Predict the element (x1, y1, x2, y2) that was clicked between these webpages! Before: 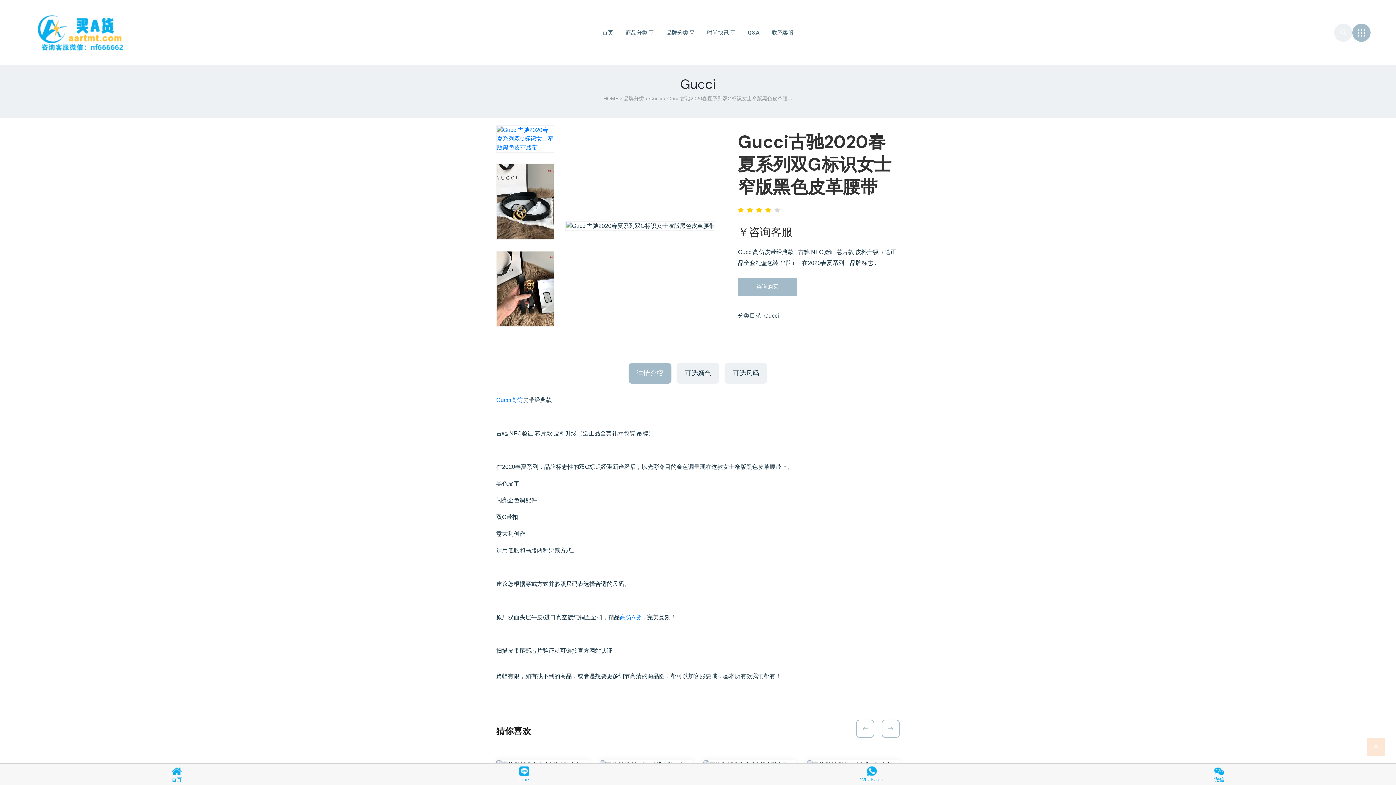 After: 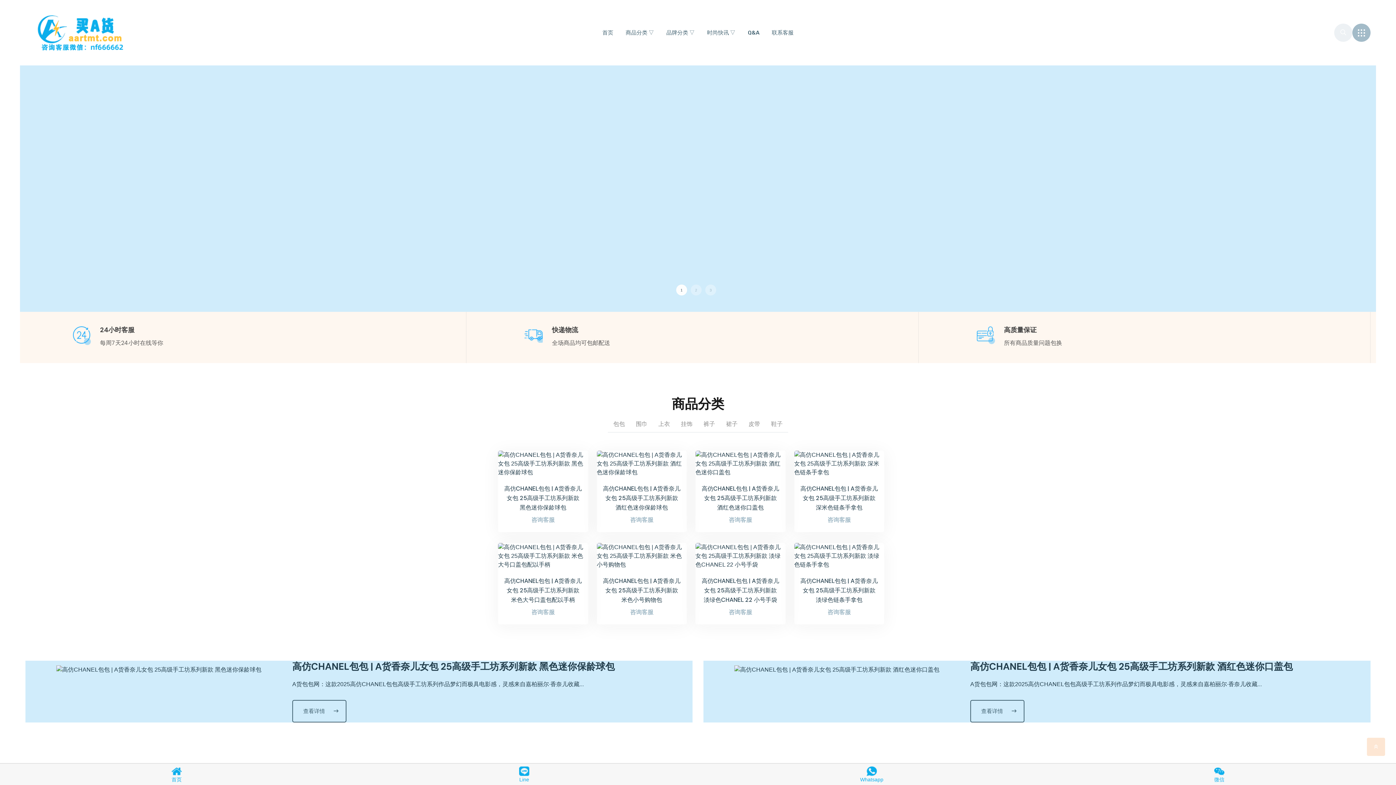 Action: bbox: (603, 94, 618, 102) label: HOME